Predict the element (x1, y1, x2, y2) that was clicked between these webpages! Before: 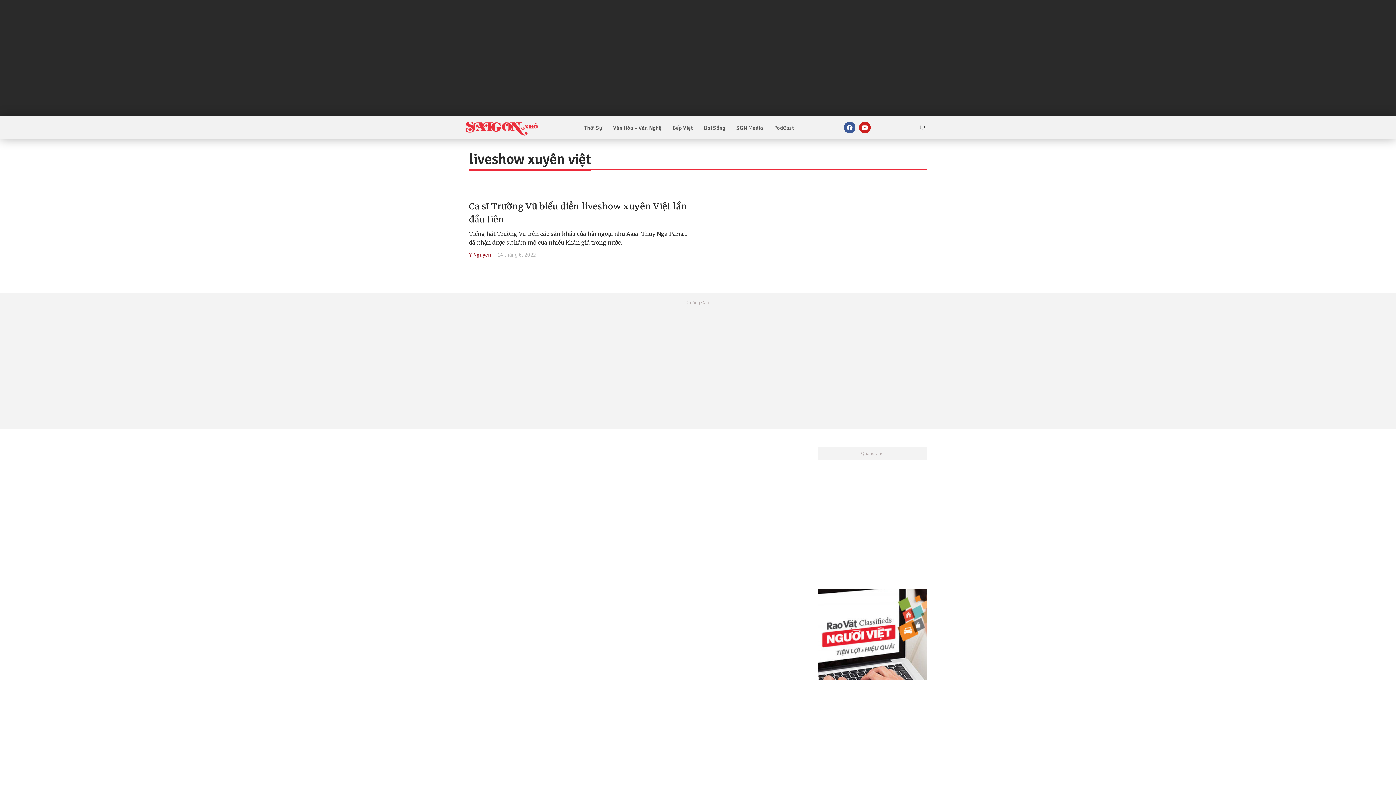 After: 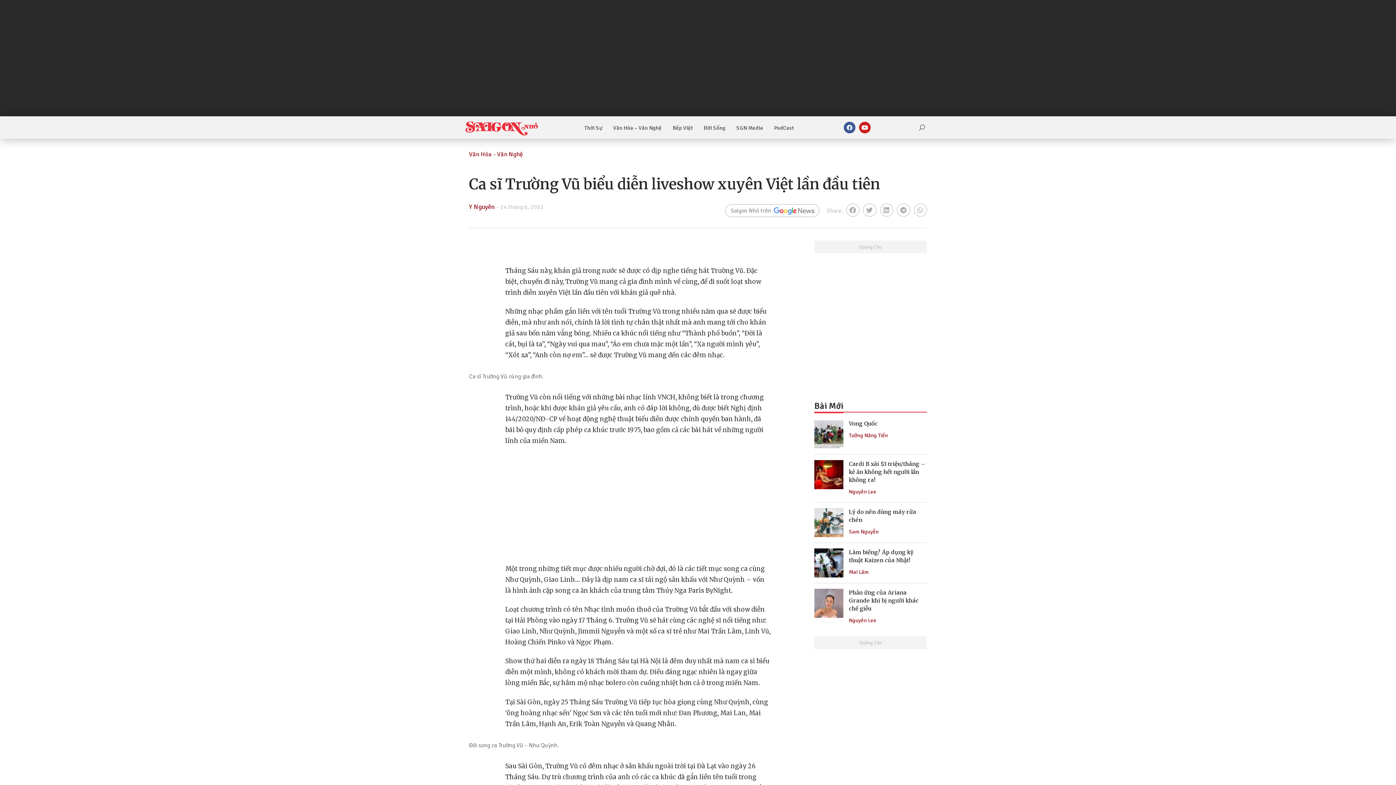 Action: bbox: (469, 200, 690, 226) label: Ca sĩ Trường Vũ biểu diễn liveshow xuyên Việt lần đầu tiên